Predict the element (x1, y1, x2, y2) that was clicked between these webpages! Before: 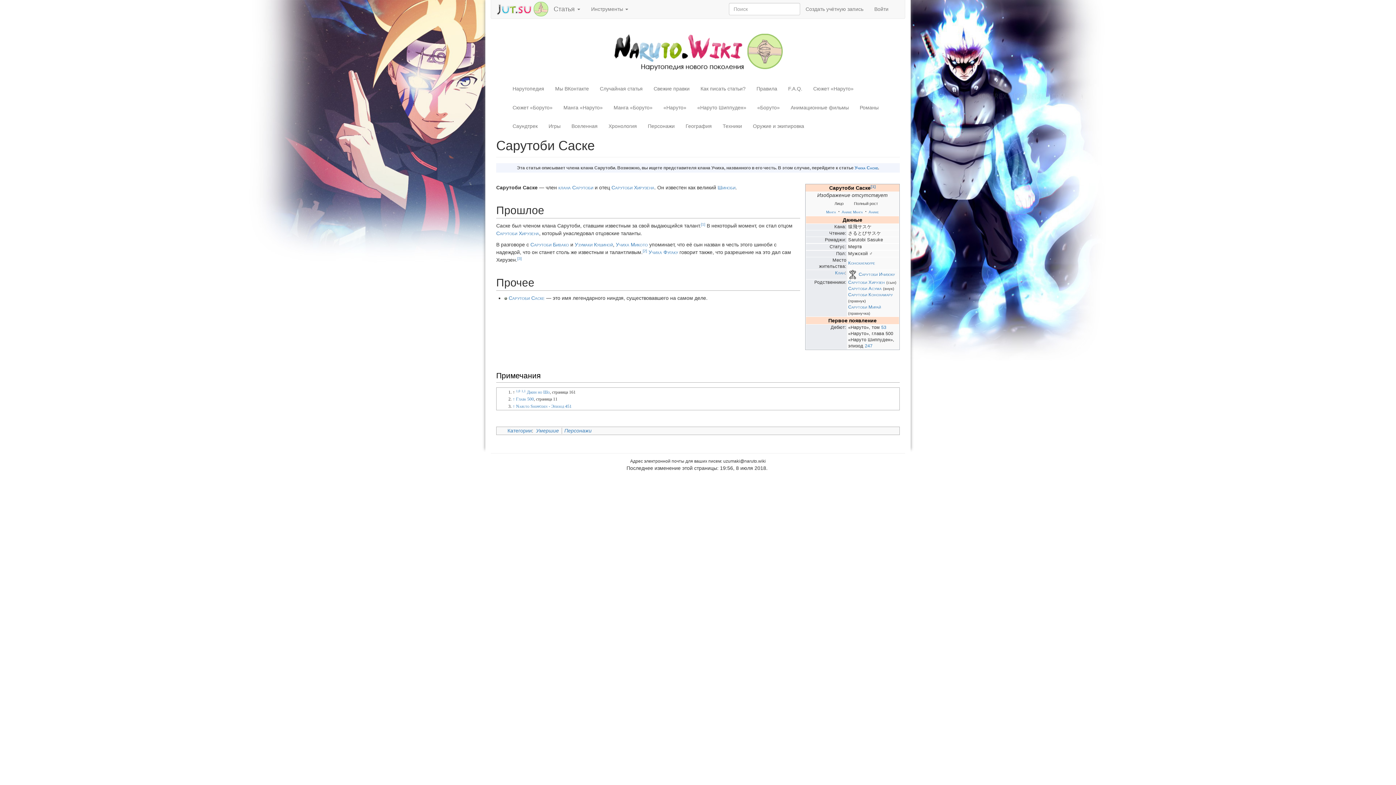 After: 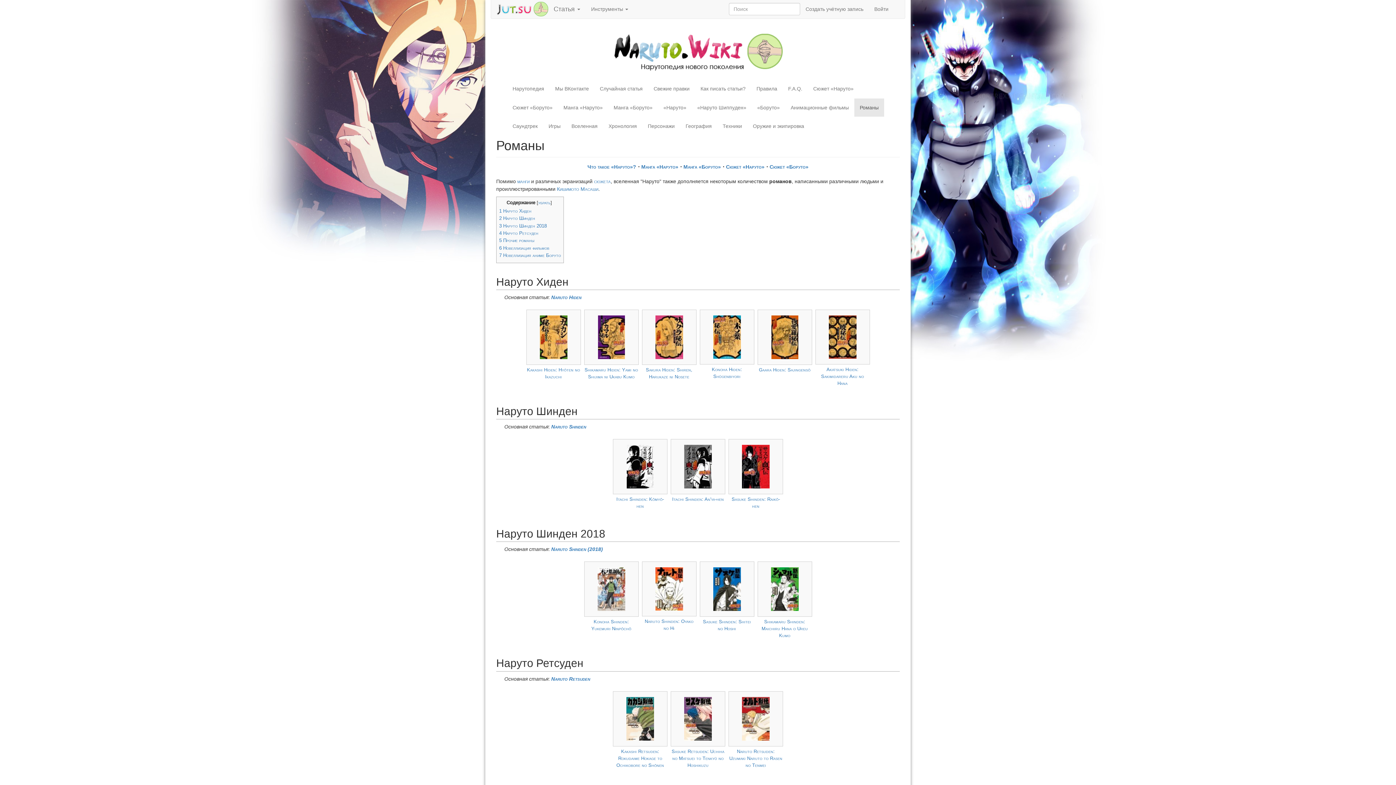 Action: bbox: (854, 98, 884, 116) label: Романы